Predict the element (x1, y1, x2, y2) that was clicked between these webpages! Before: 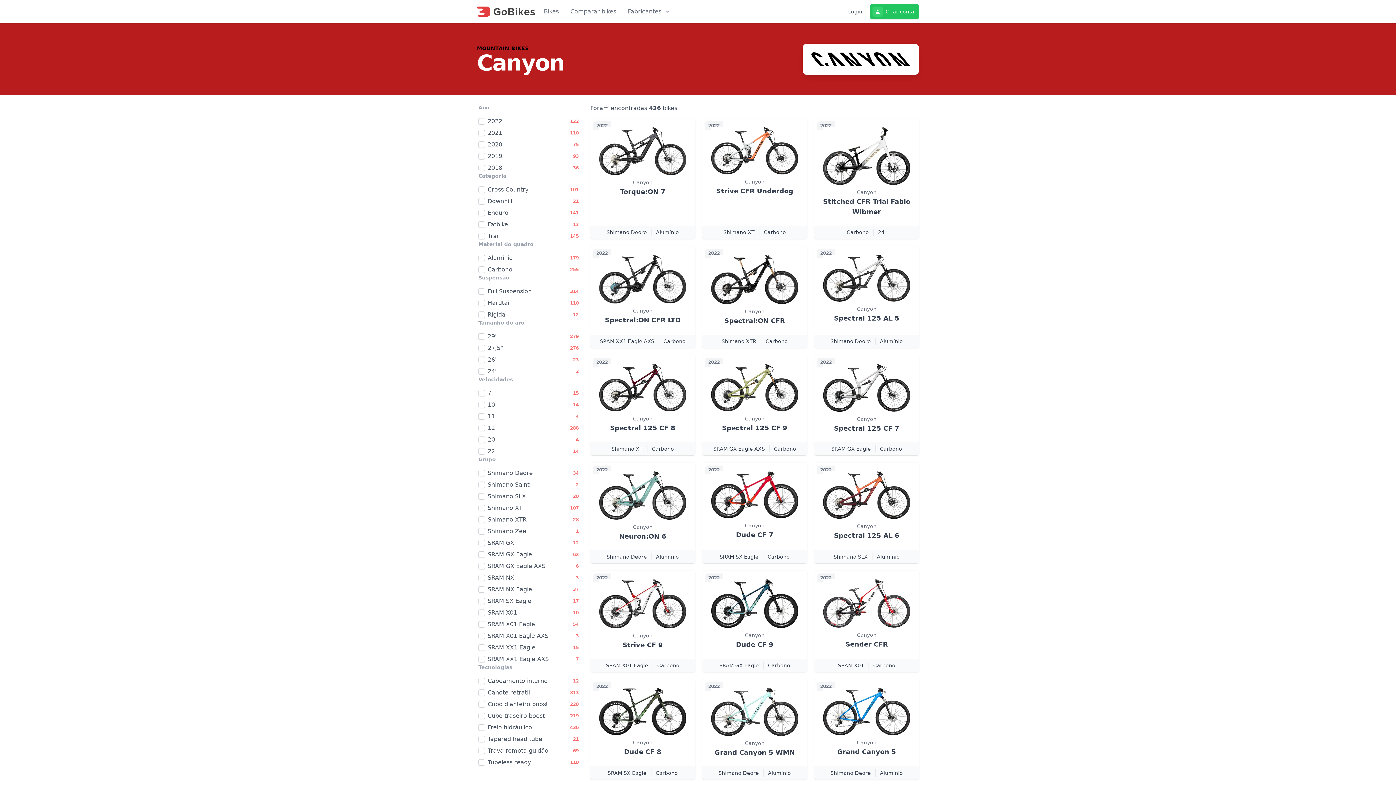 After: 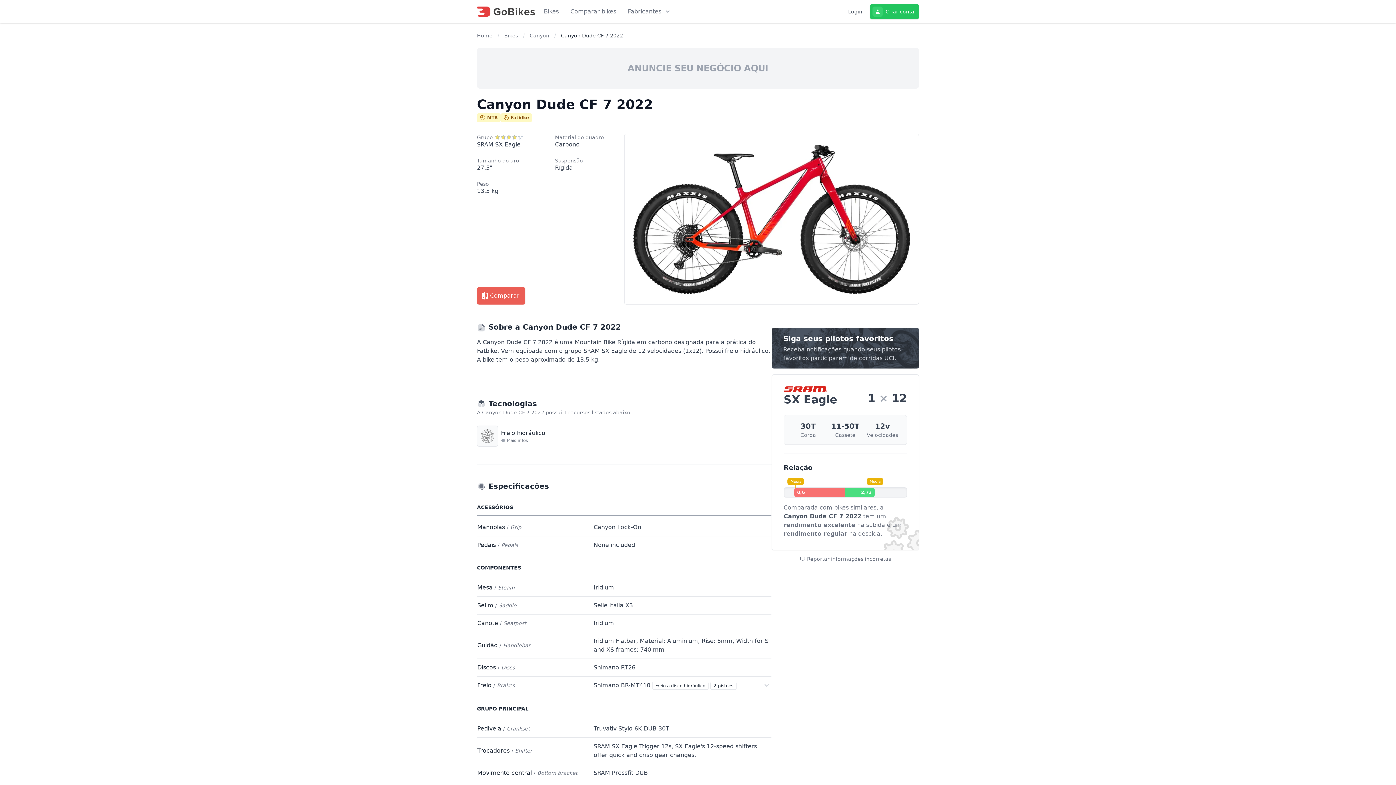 Action: label: 2022
Canyon
Dude CF 7
SRAM SX Eagle
Carbono bbox: (702, 462, 807, 563)